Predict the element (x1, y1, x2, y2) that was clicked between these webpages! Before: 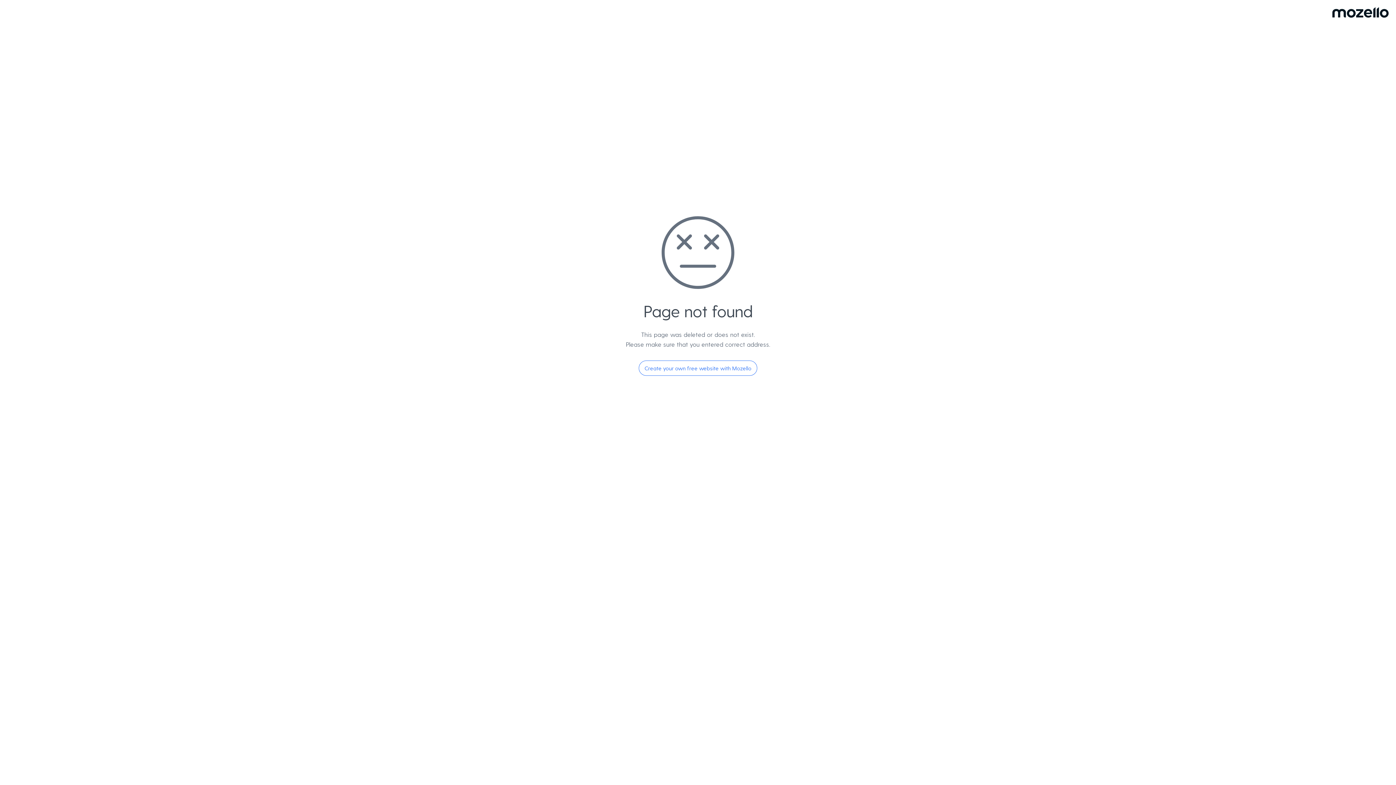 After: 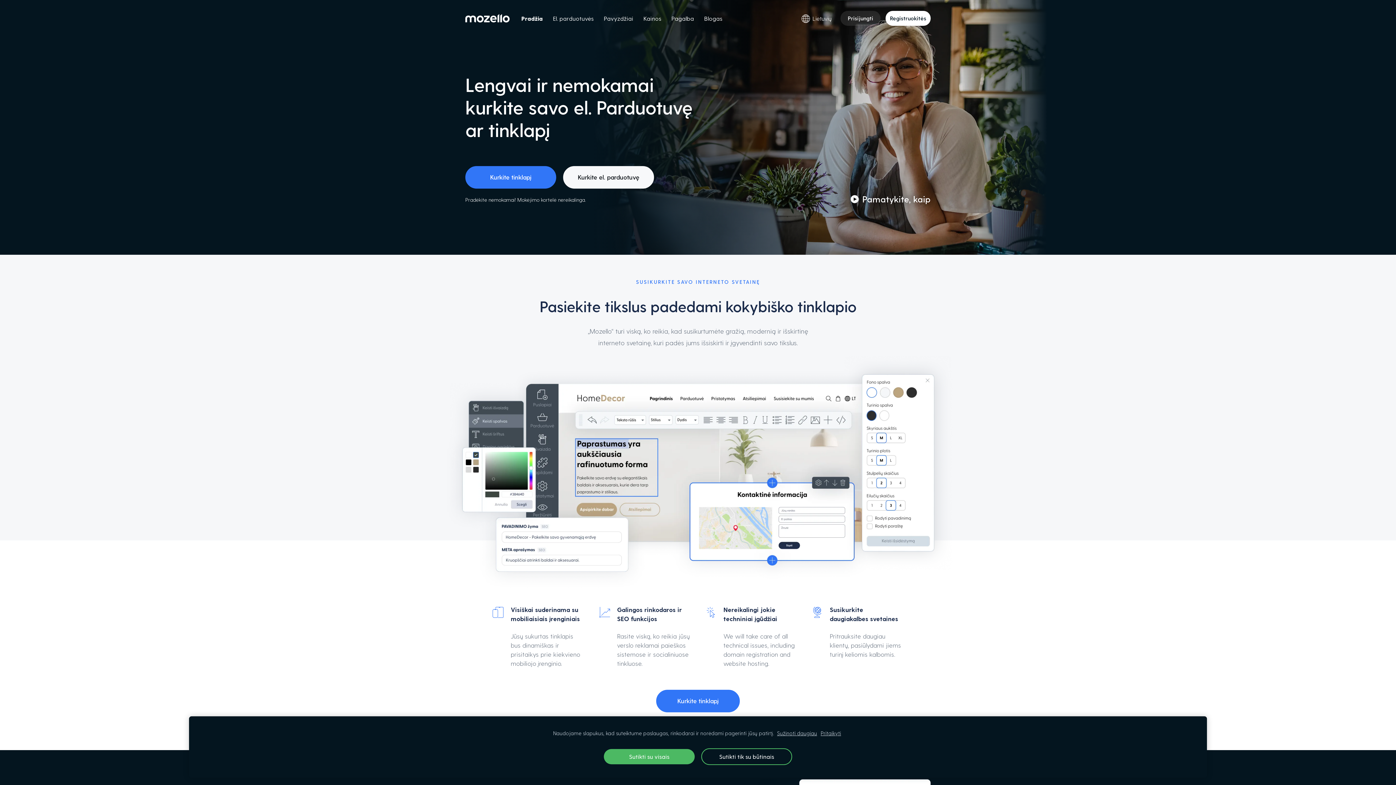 Action: bbox: (638, 360, 757, 376) label: Create your own free website with Mozello